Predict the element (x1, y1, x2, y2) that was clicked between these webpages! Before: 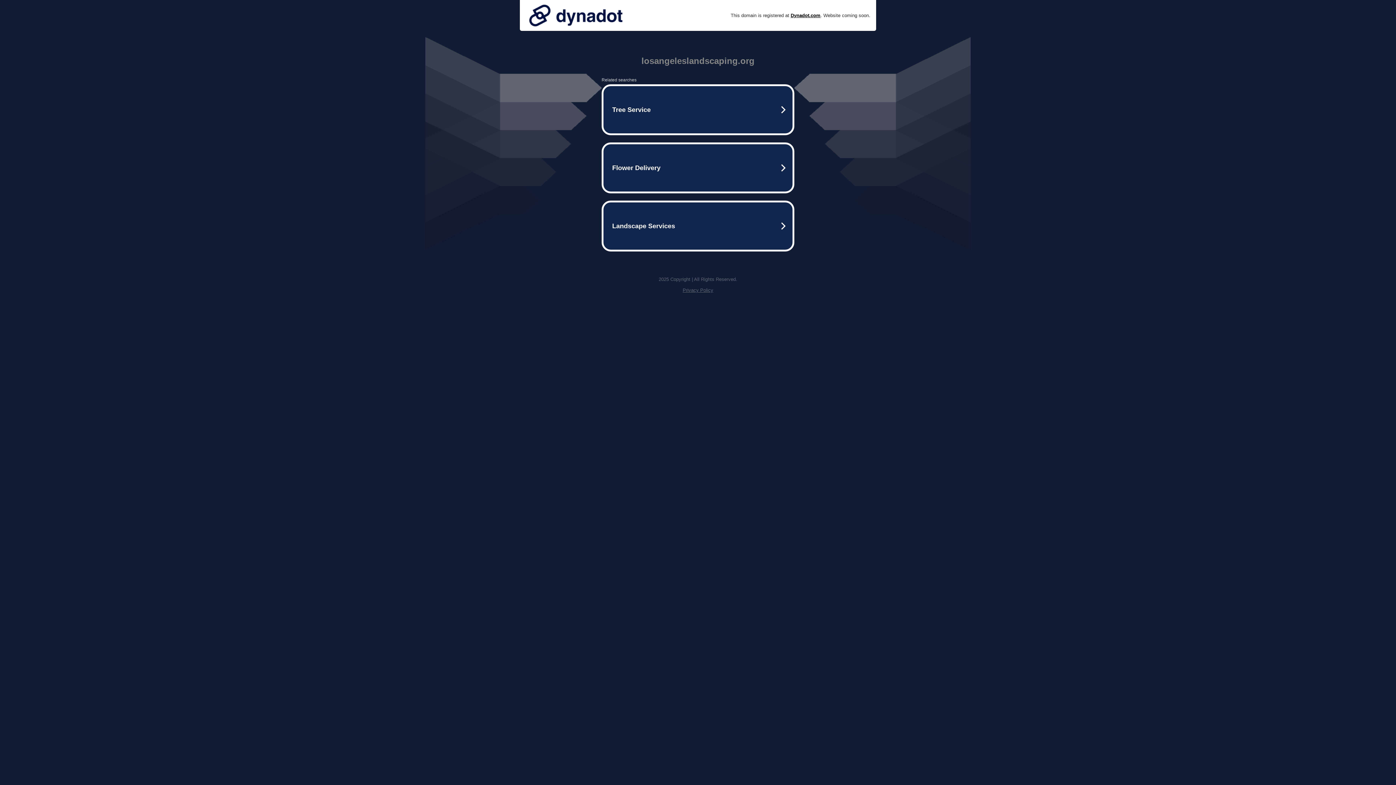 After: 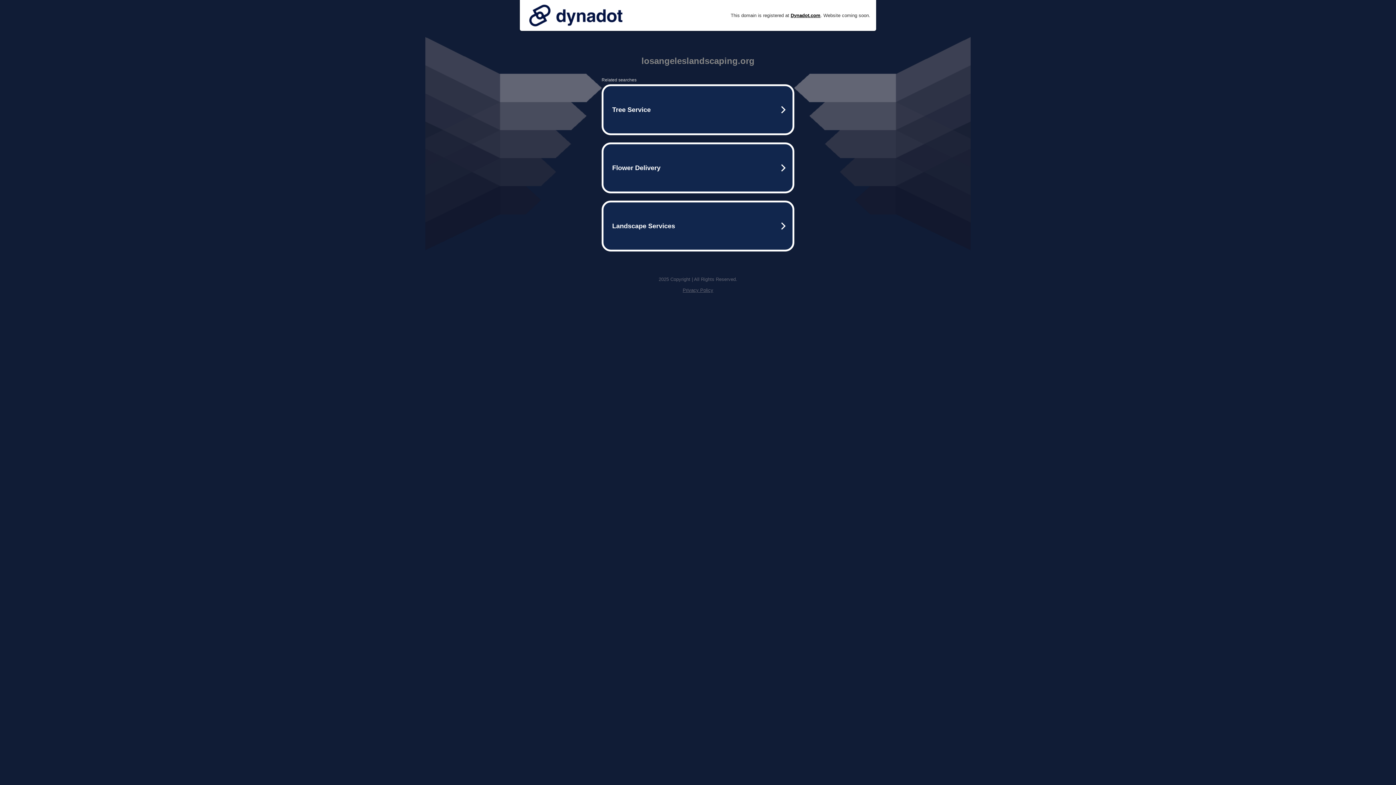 Action: label: Privacy Policy bbox: (682, 287, 713, 293)